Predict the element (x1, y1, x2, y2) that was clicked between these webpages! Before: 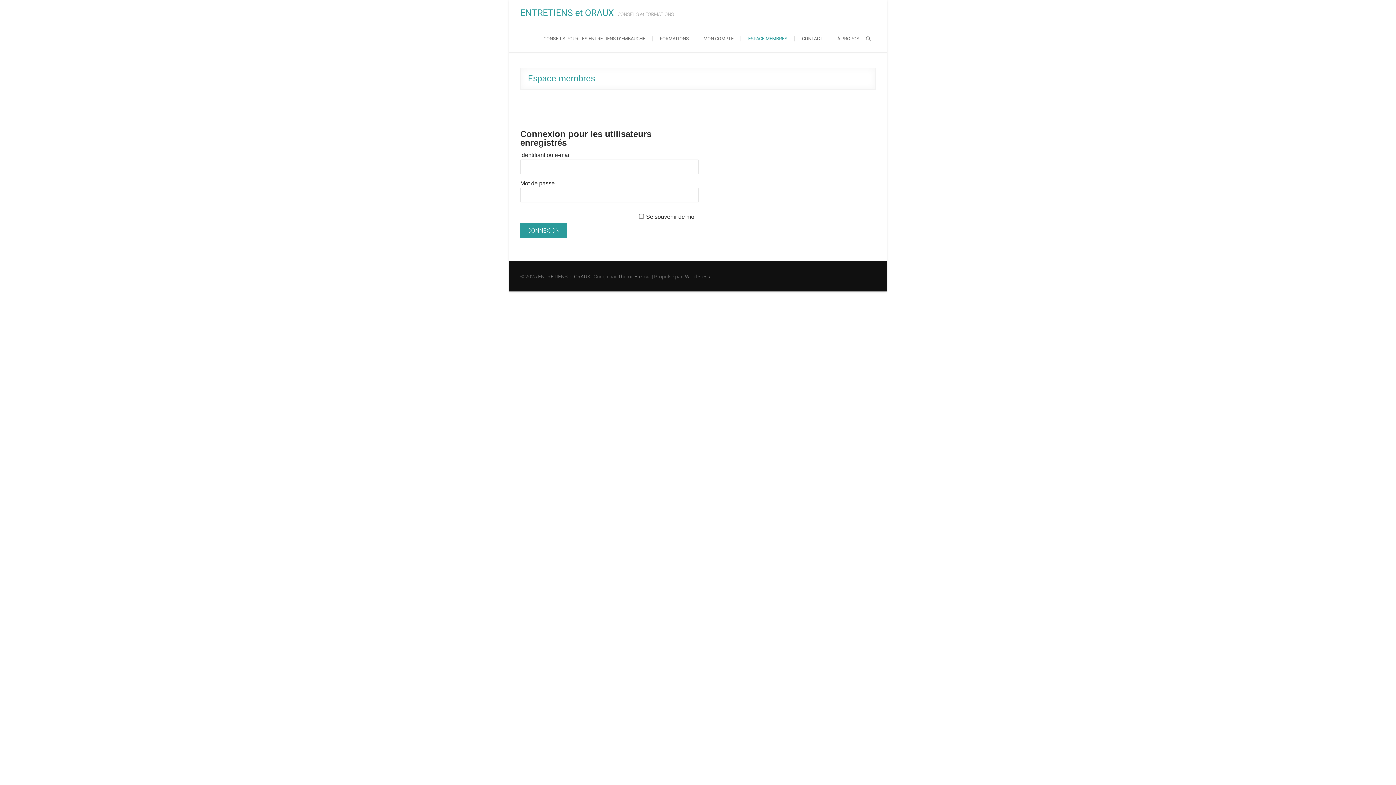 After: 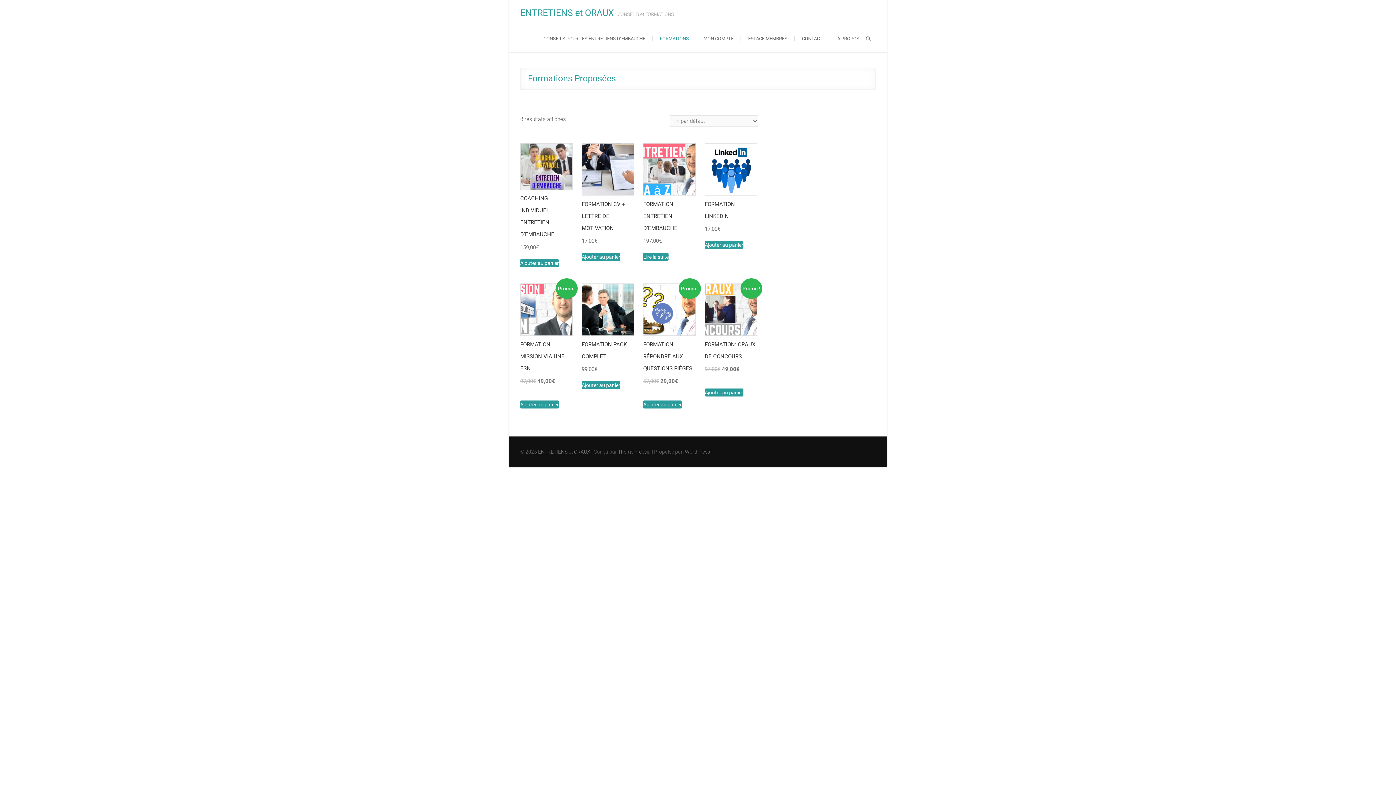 Action: label: FORMATIONS bbox: (652, 26, 696, 51)